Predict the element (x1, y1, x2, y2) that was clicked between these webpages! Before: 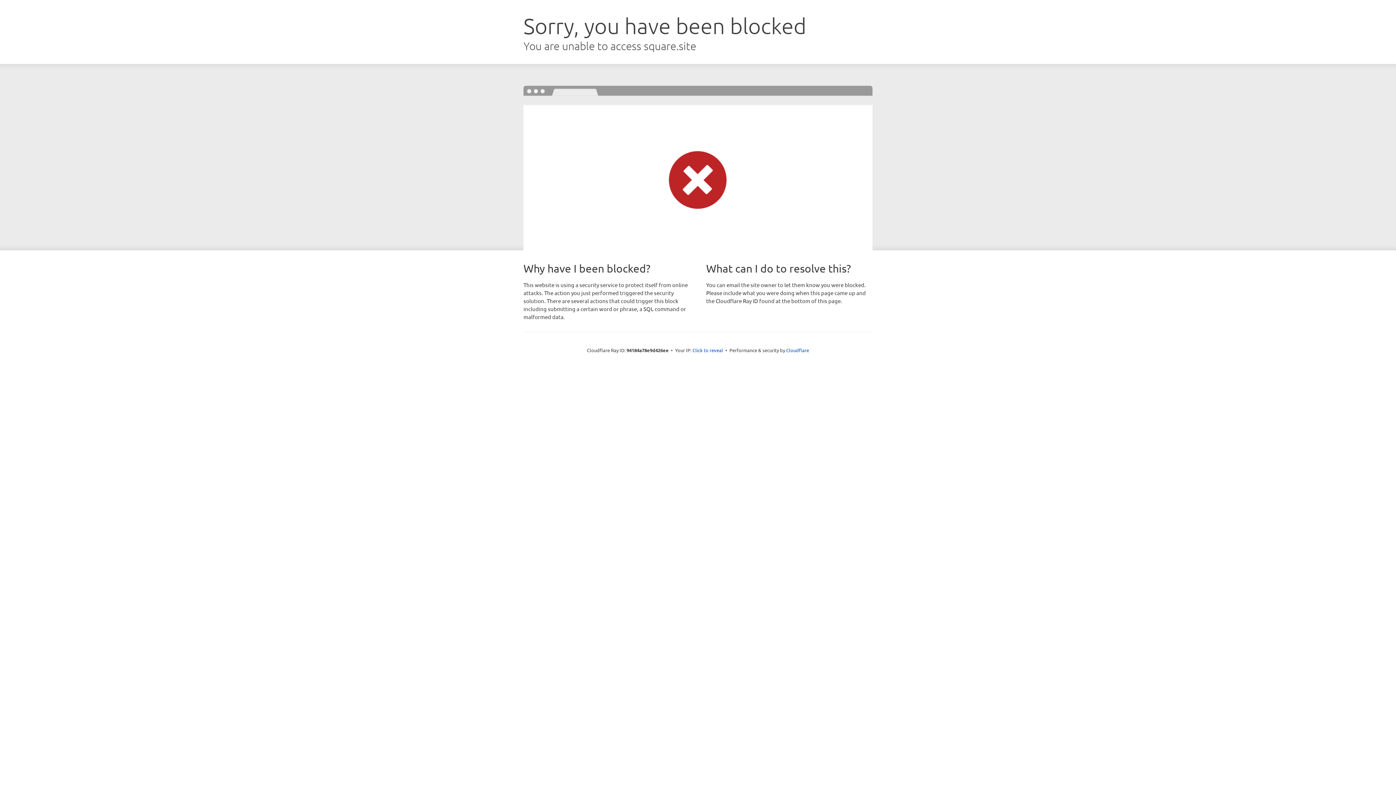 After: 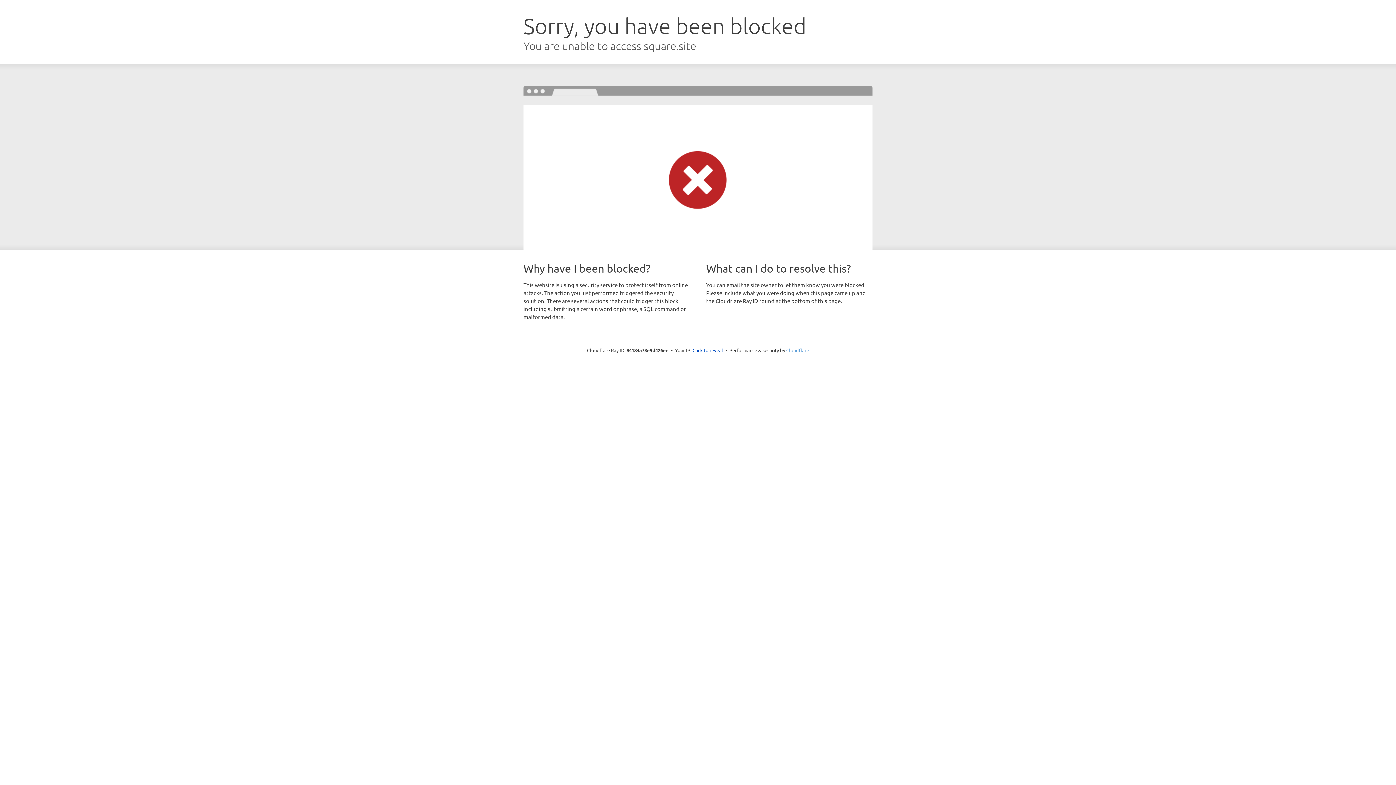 Action: bbox: (786, 347, 809, 353) label: Cloudflare